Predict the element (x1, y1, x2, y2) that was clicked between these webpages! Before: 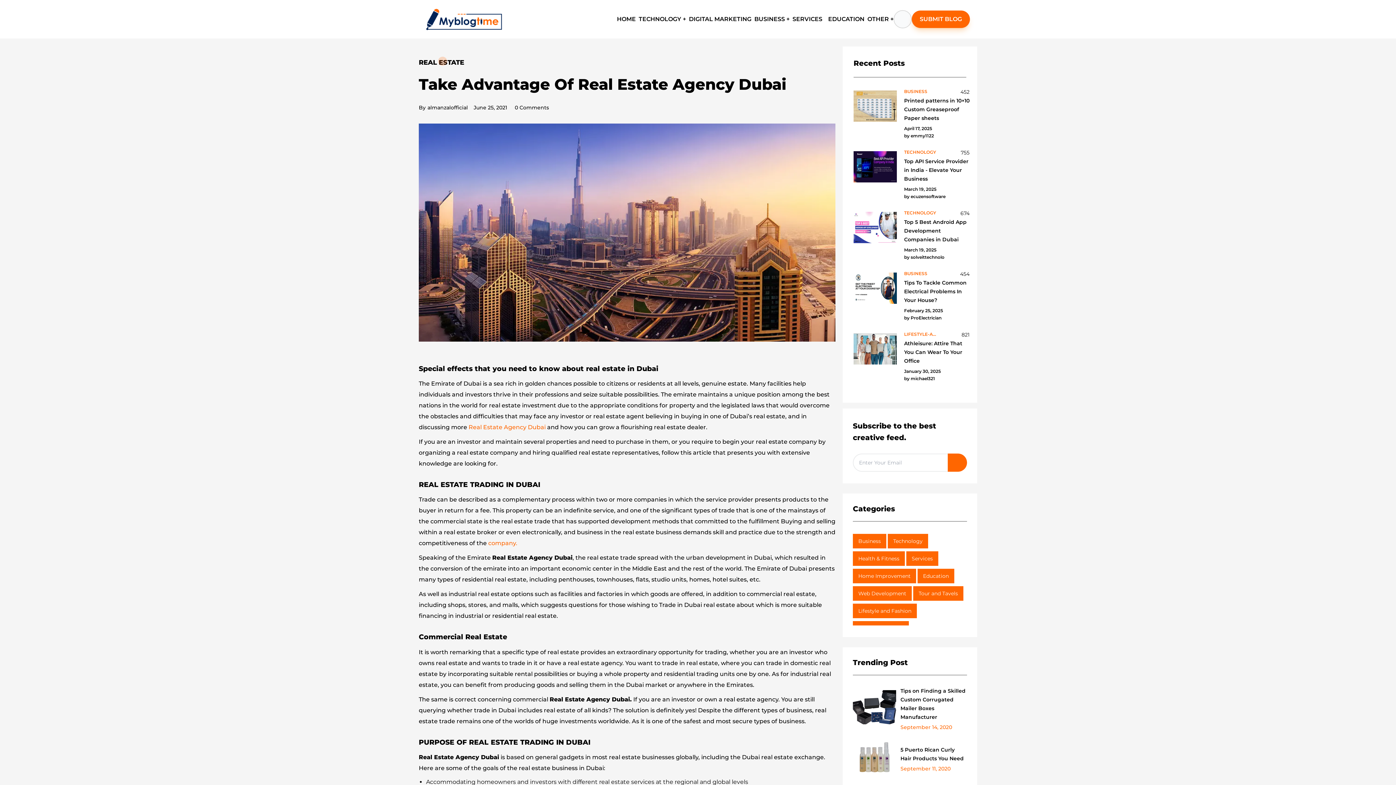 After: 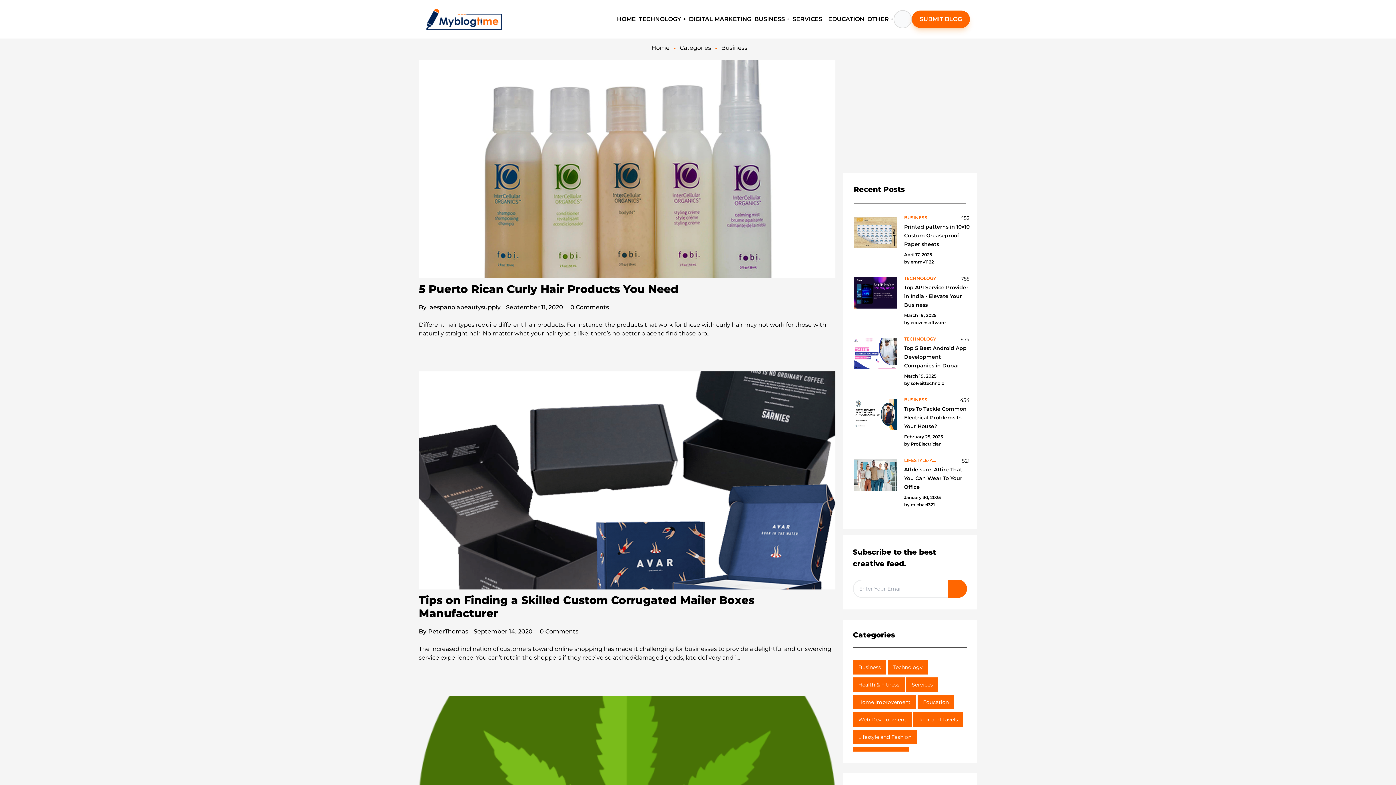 Action: bbox: (853, 534, 886, 548) label: Business